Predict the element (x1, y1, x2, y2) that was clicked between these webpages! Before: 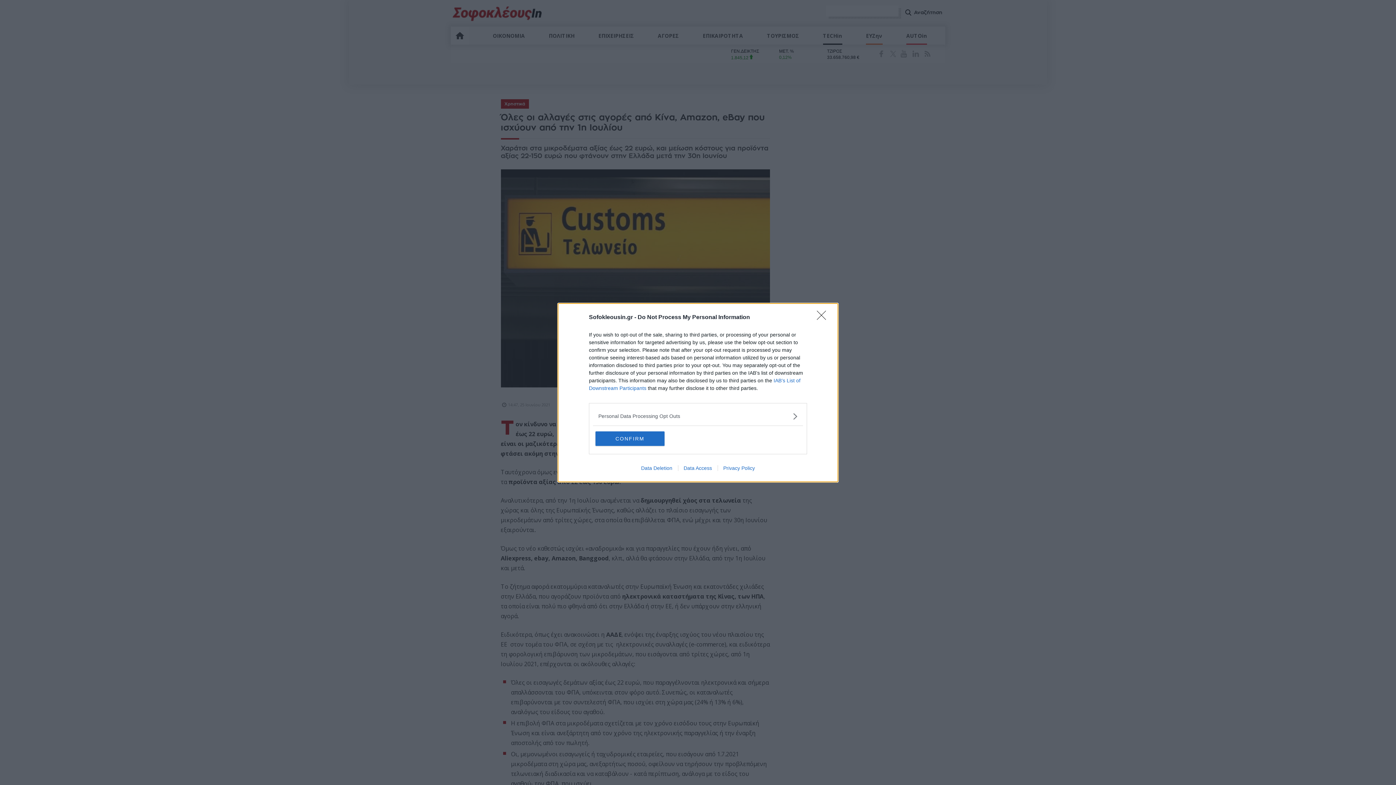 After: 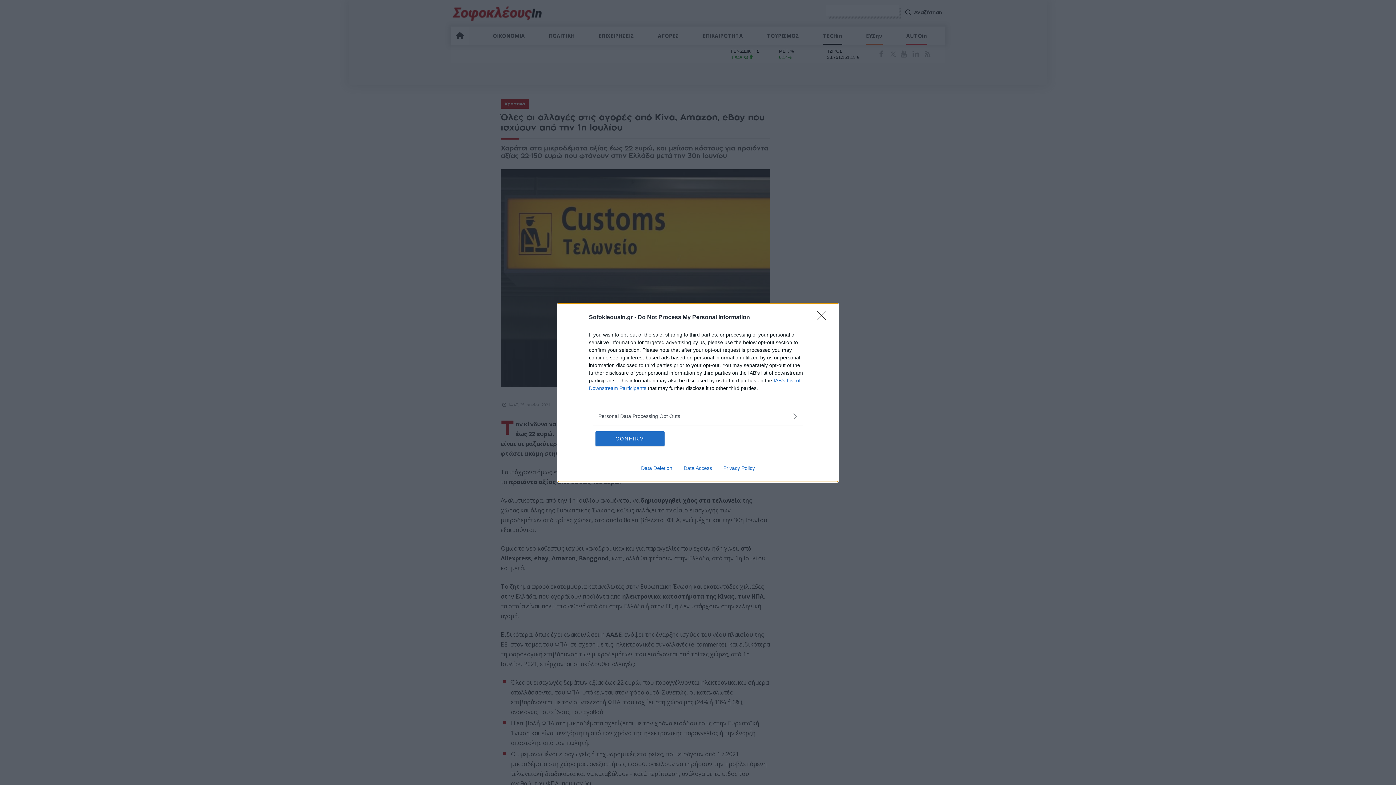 Action: label: Privacy Policy bbox: (717, 465, 760, 471)